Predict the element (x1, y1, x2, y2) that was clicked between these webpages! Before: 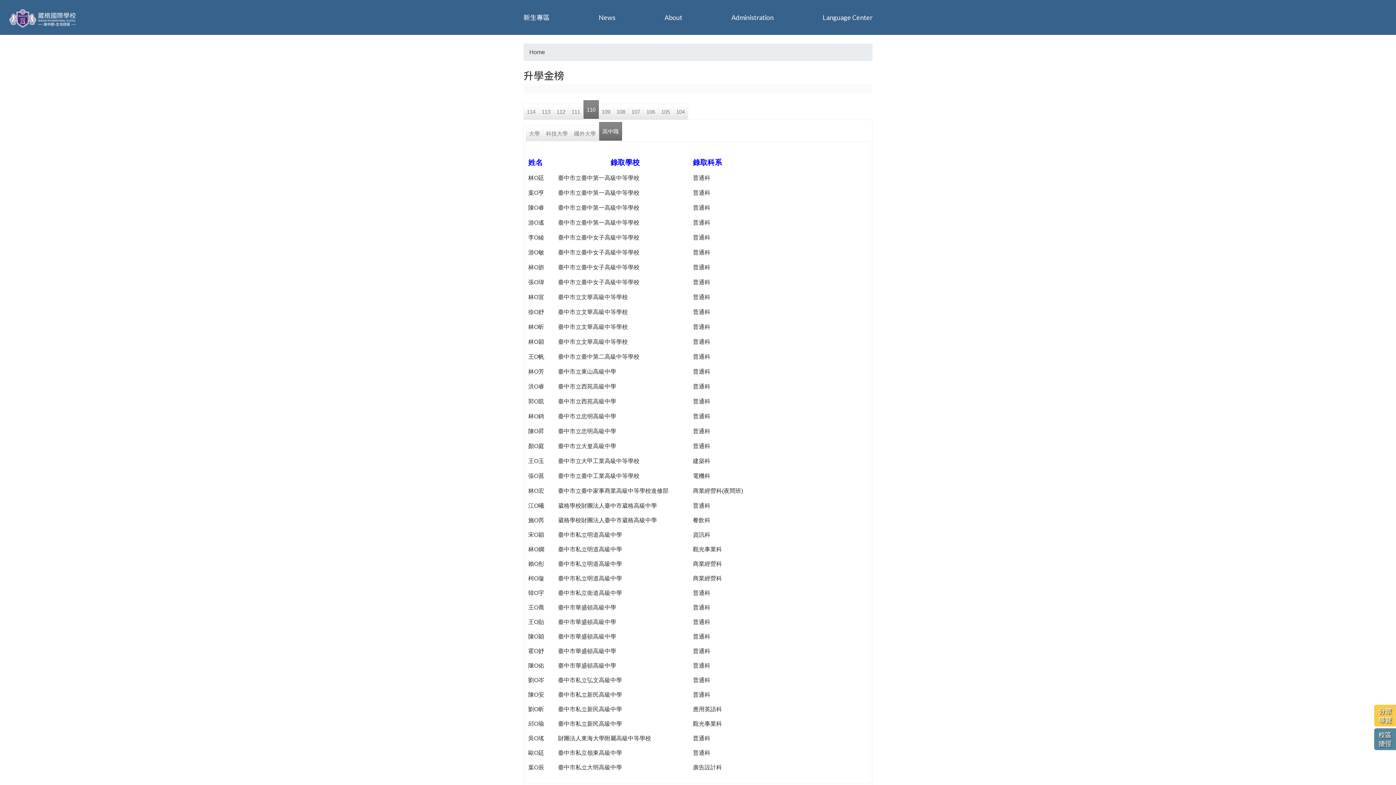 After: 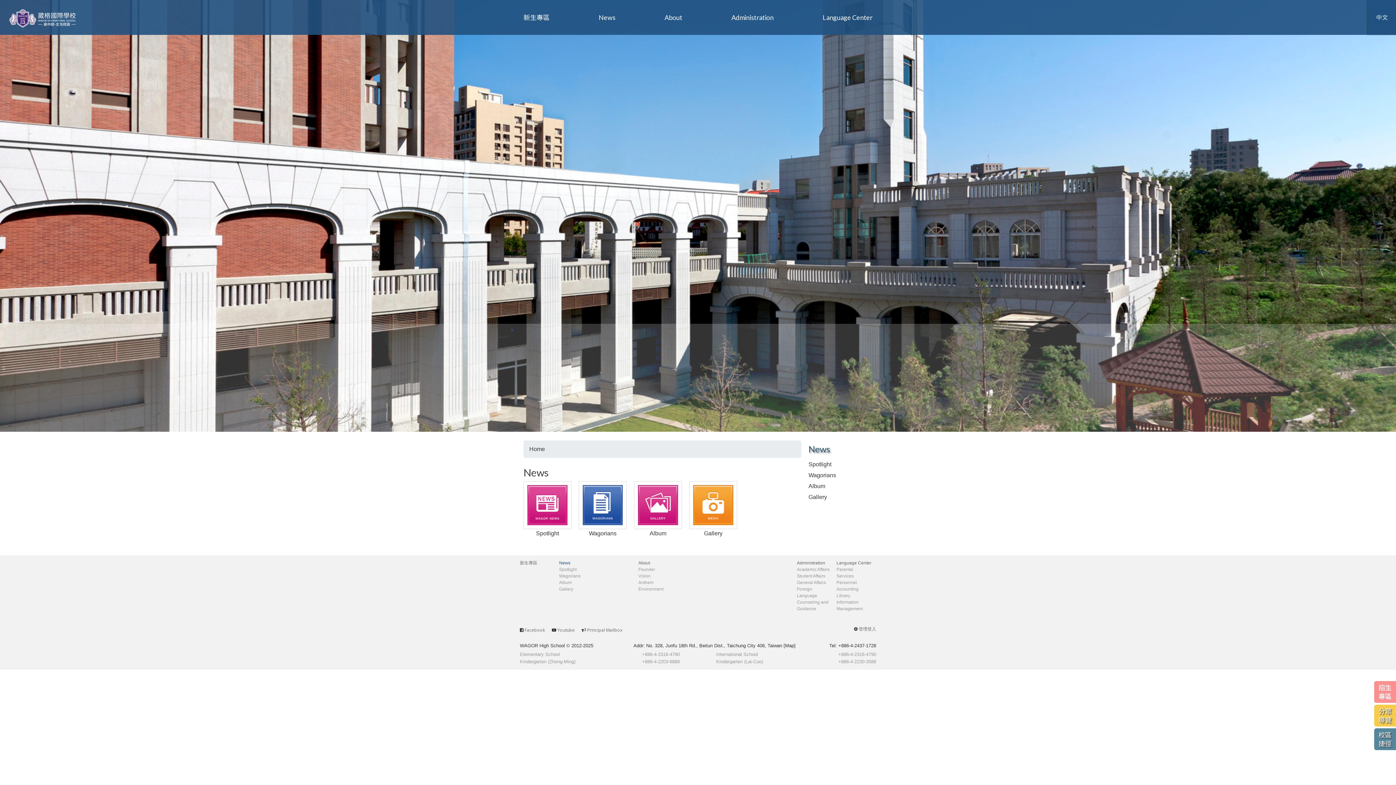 Action: bbox: (598, 8, 615, 26) label: News